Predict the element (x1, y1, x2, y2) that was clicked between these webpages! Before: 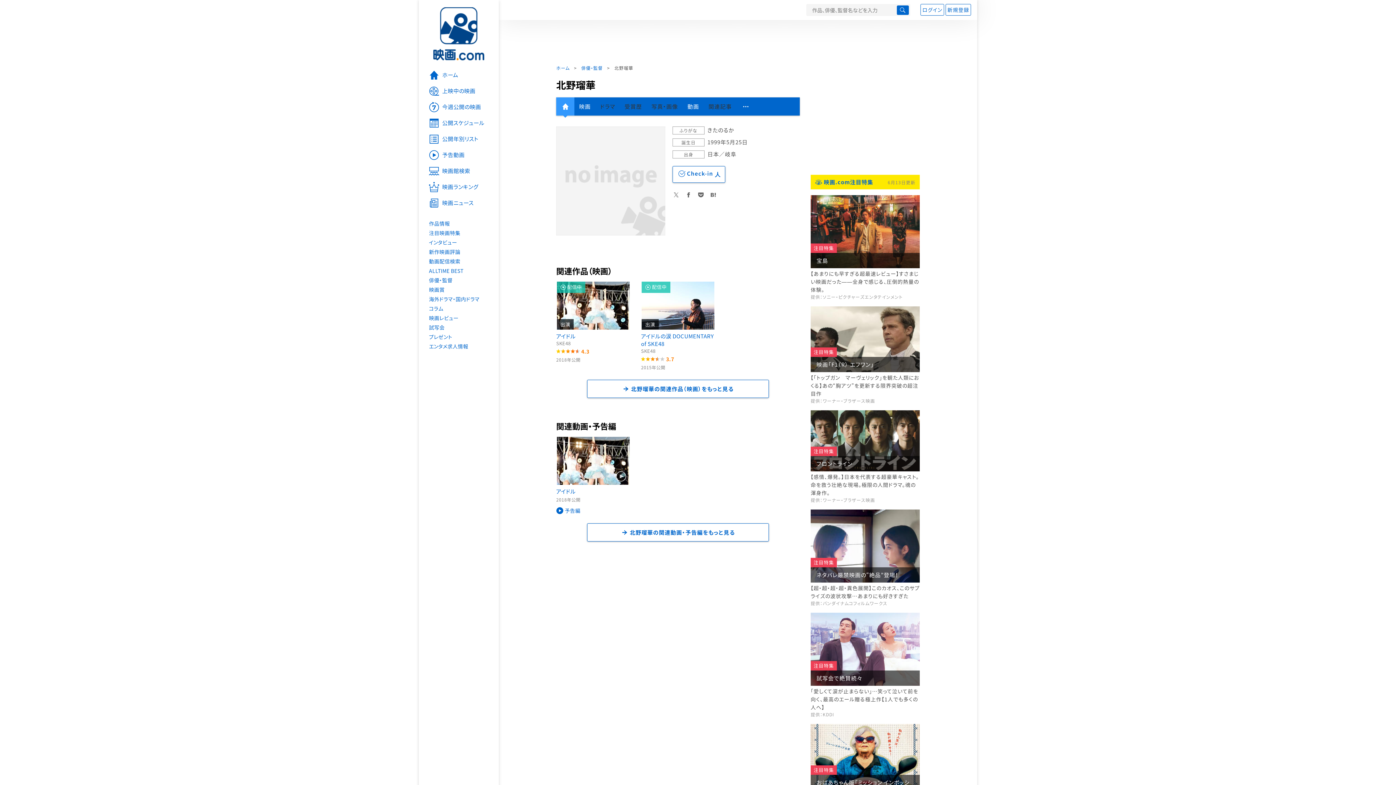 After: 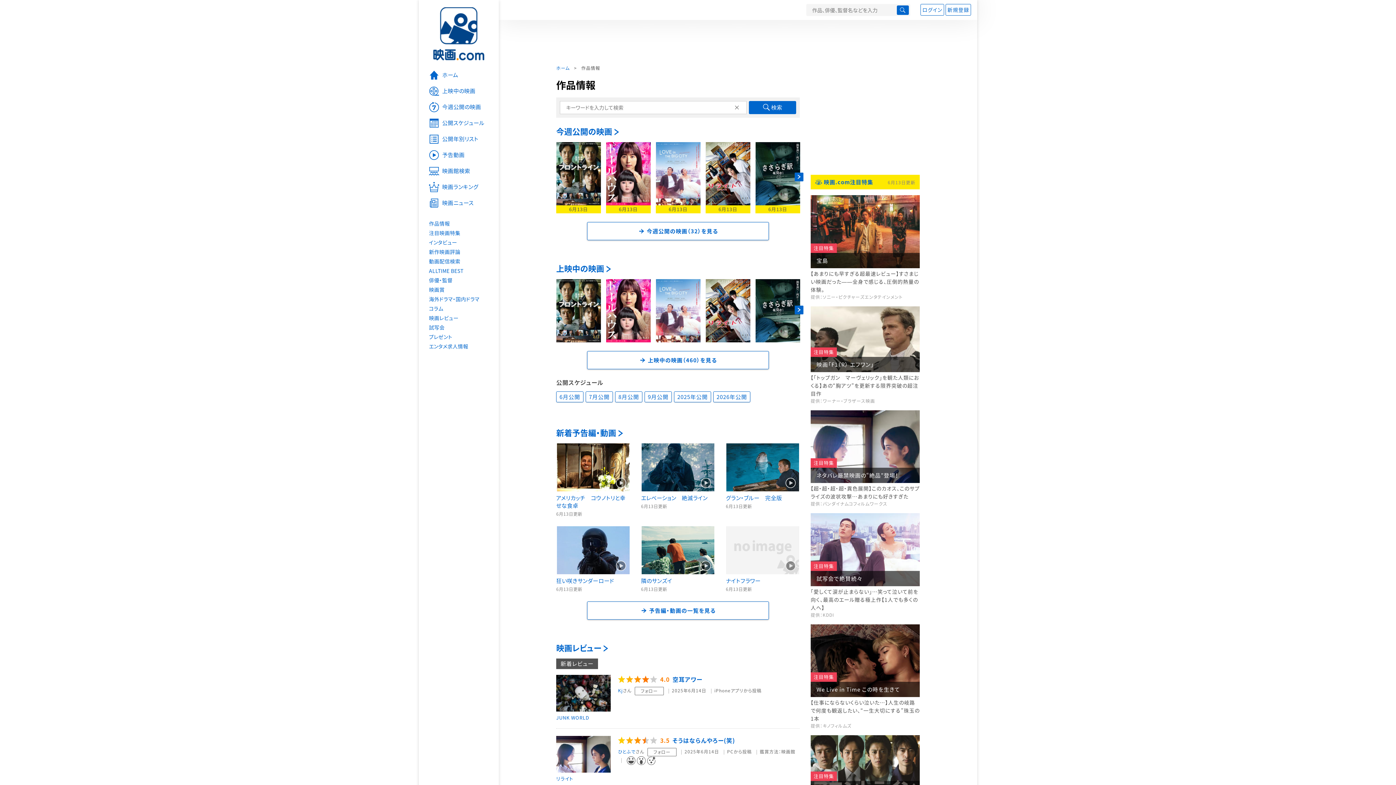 Action: bbox: (418, 218, 498, 228) label: 作品情報